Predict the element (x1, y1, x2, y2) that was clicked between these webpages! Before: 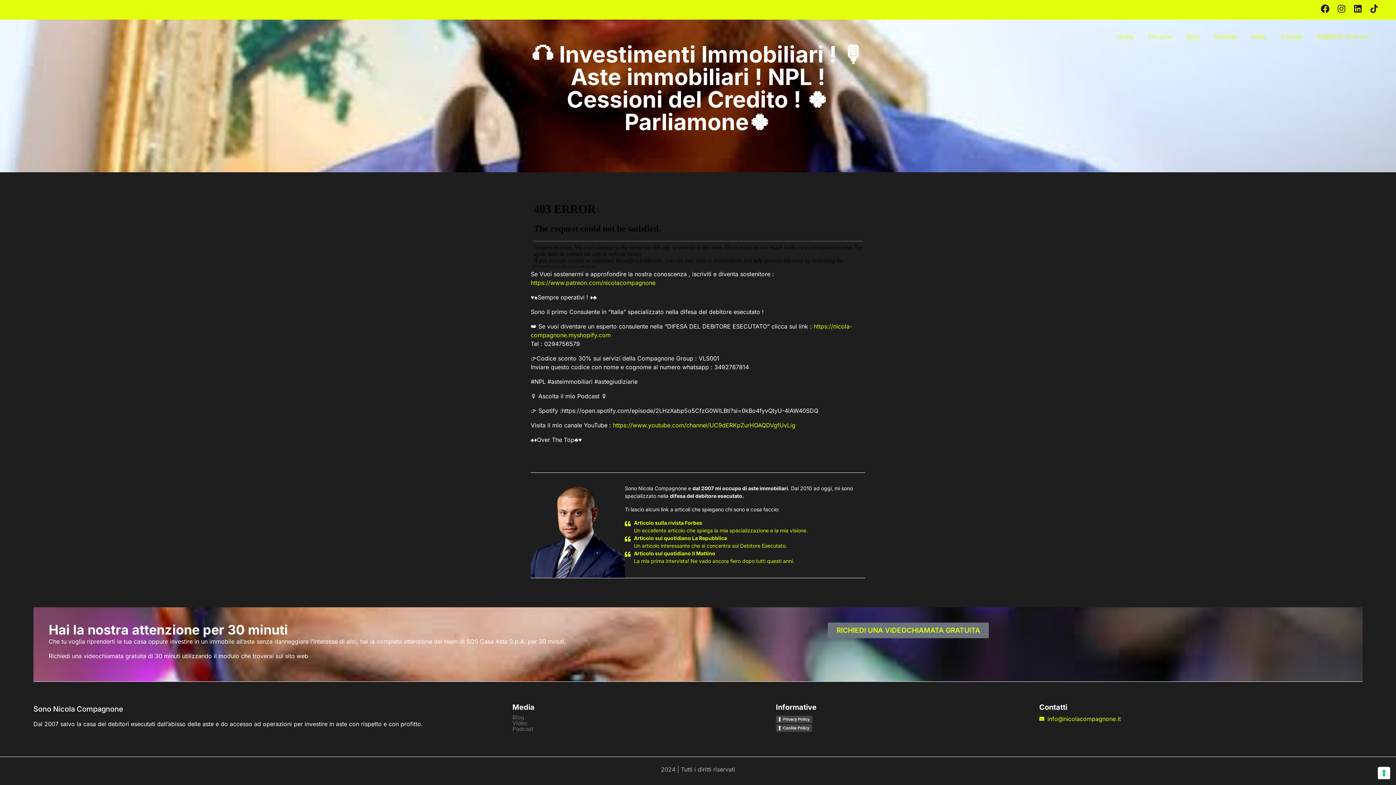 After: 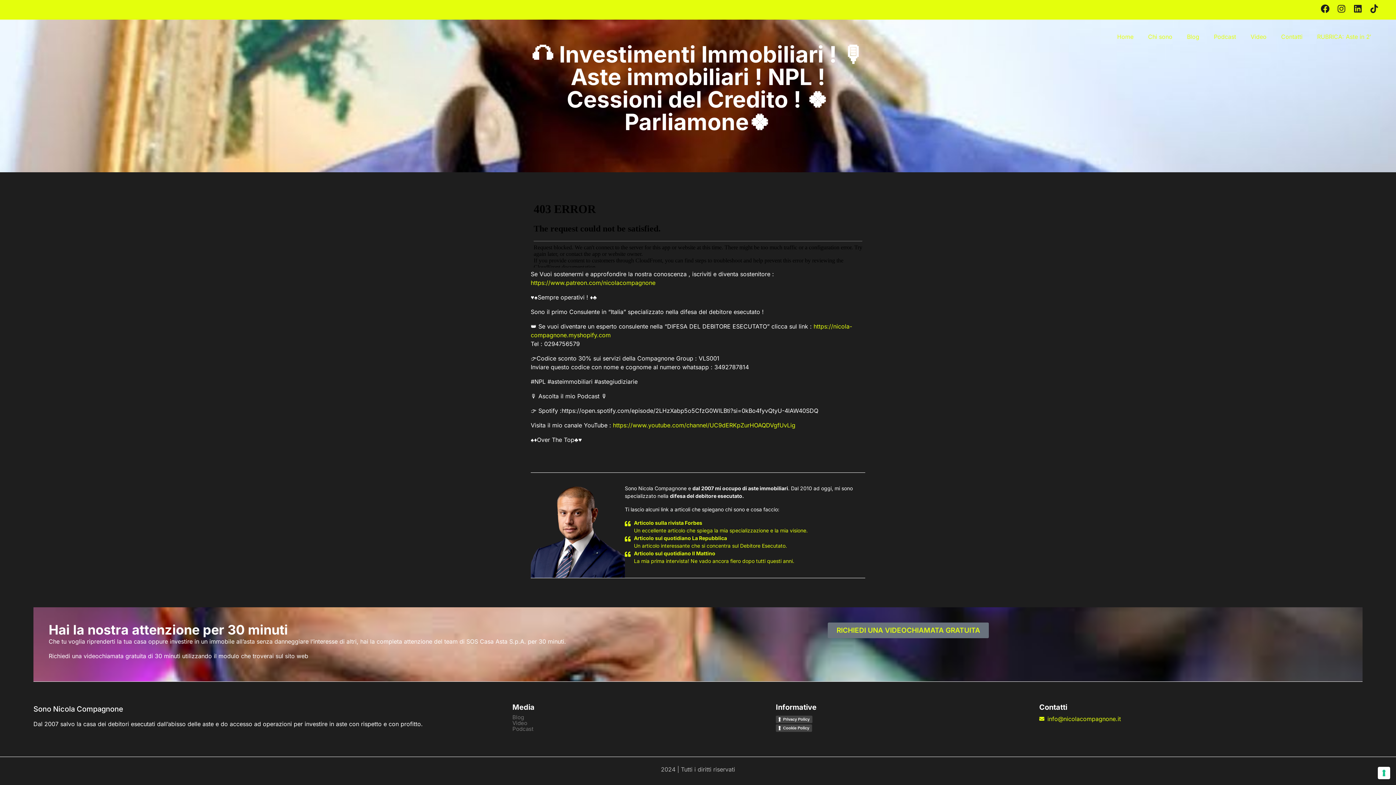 Action: label: Articolo sul quotidiano Il Mattino
La mia prima intervista! Ne vado ancora fiero dopo tutti questi anni. bbox: (625, 549, 865, 565)